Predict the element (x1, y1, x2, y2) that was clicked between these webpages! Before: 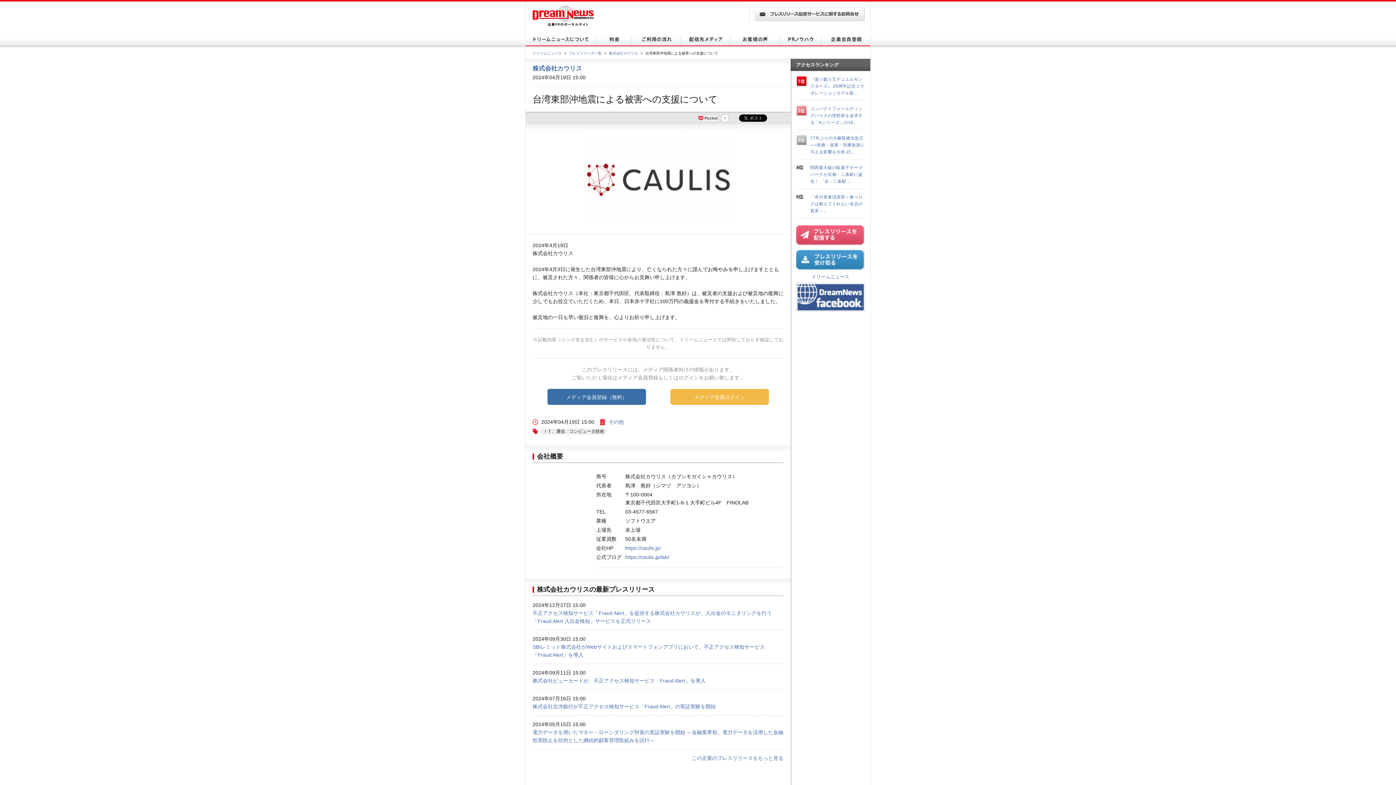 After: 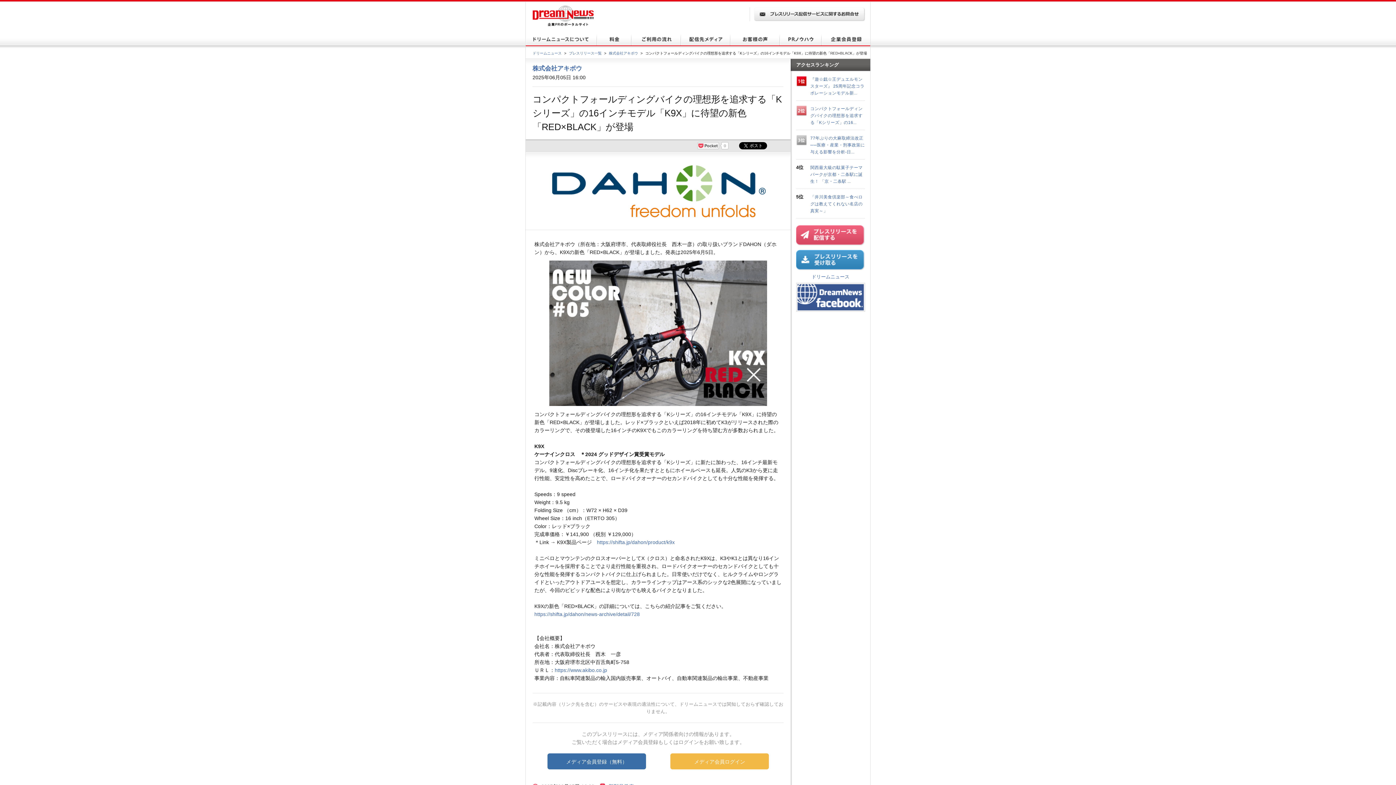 Action: label: コンパクトフォールディングバイクの理想形を追求する「Kシリーズ」の16... bbox: (810, 106, 862, 124)